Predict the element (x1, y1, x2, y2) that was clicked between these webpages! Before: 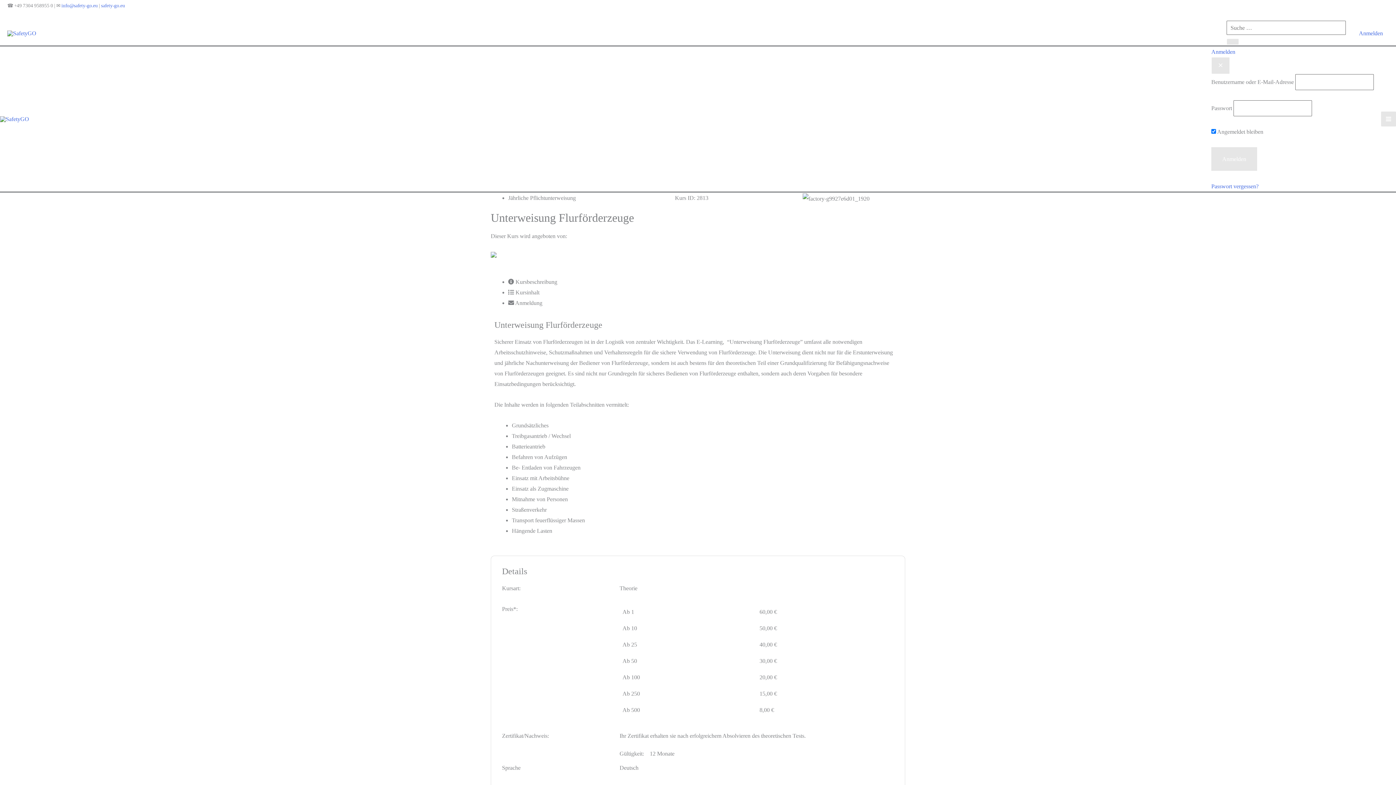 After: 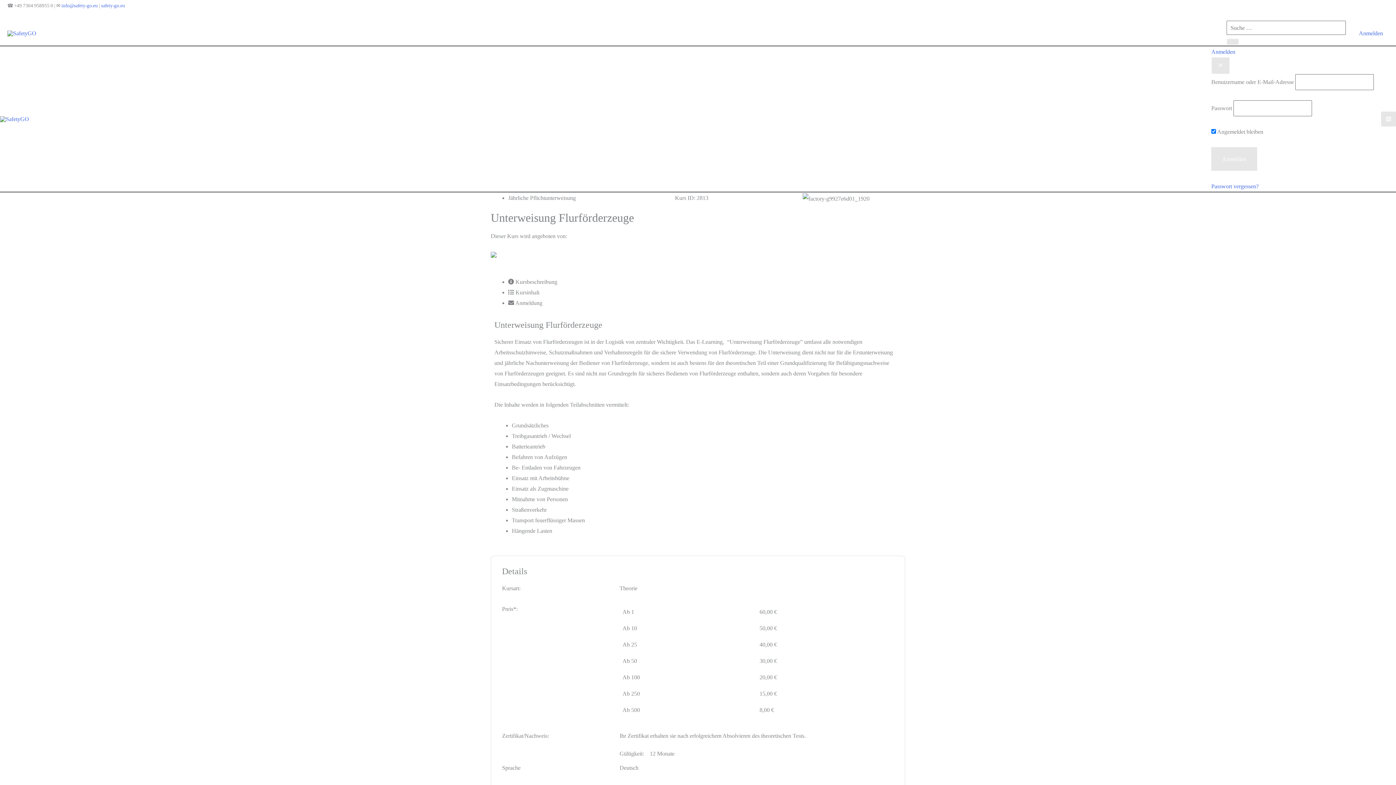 Action: bbox: (490, 248, 767, 259)